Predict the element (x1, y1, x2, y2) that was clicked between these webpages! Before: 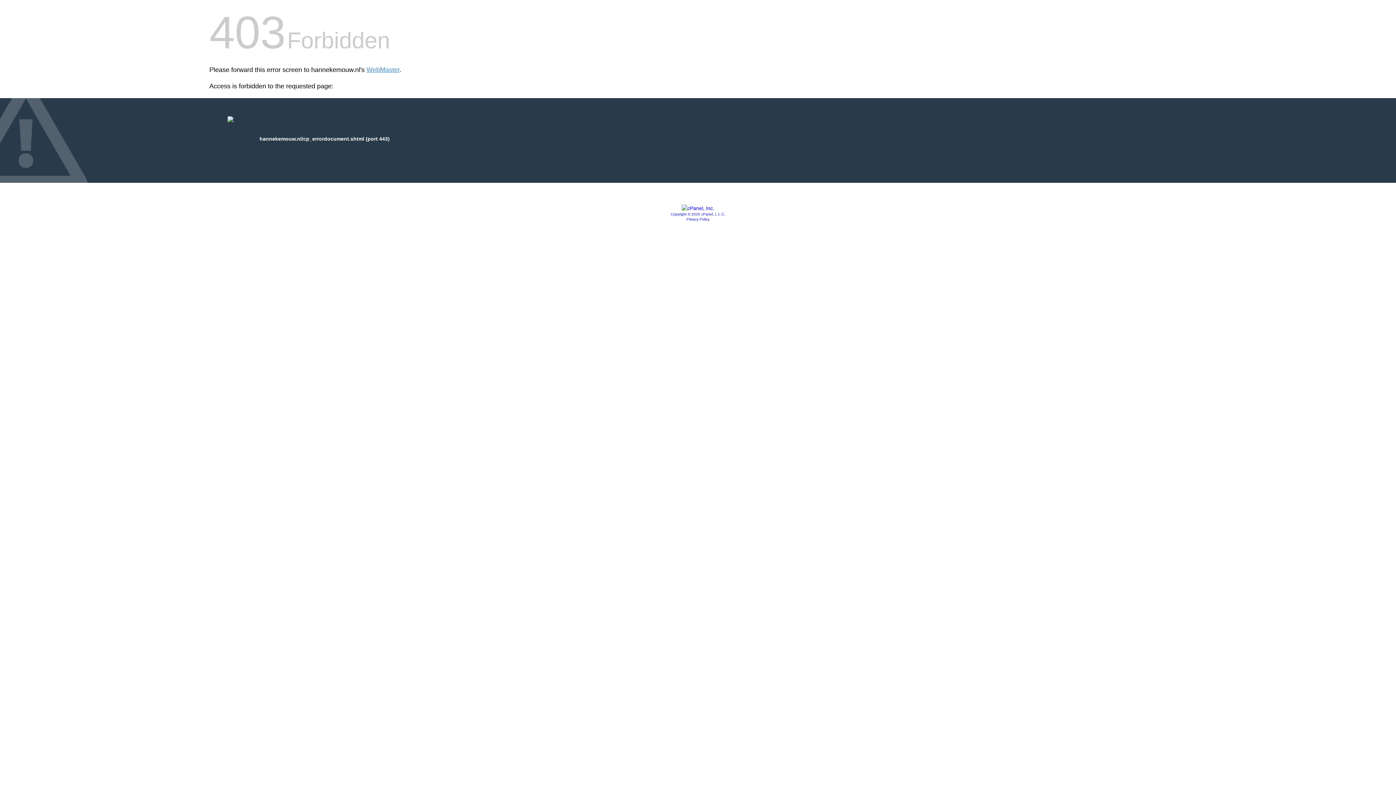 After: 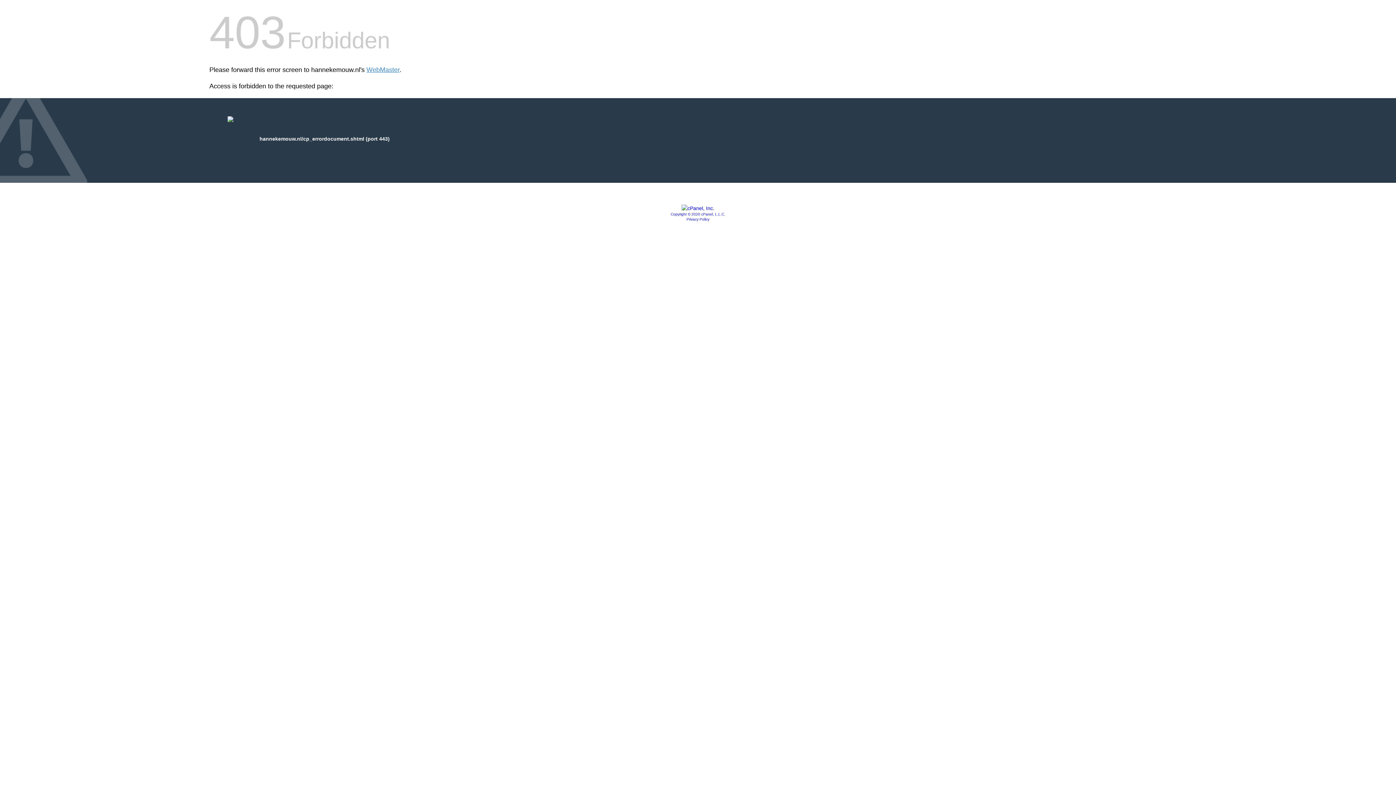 Action: label: Copyright © 2020 cPanel, L.L.C. bbox: (670, 212, 725, 216)